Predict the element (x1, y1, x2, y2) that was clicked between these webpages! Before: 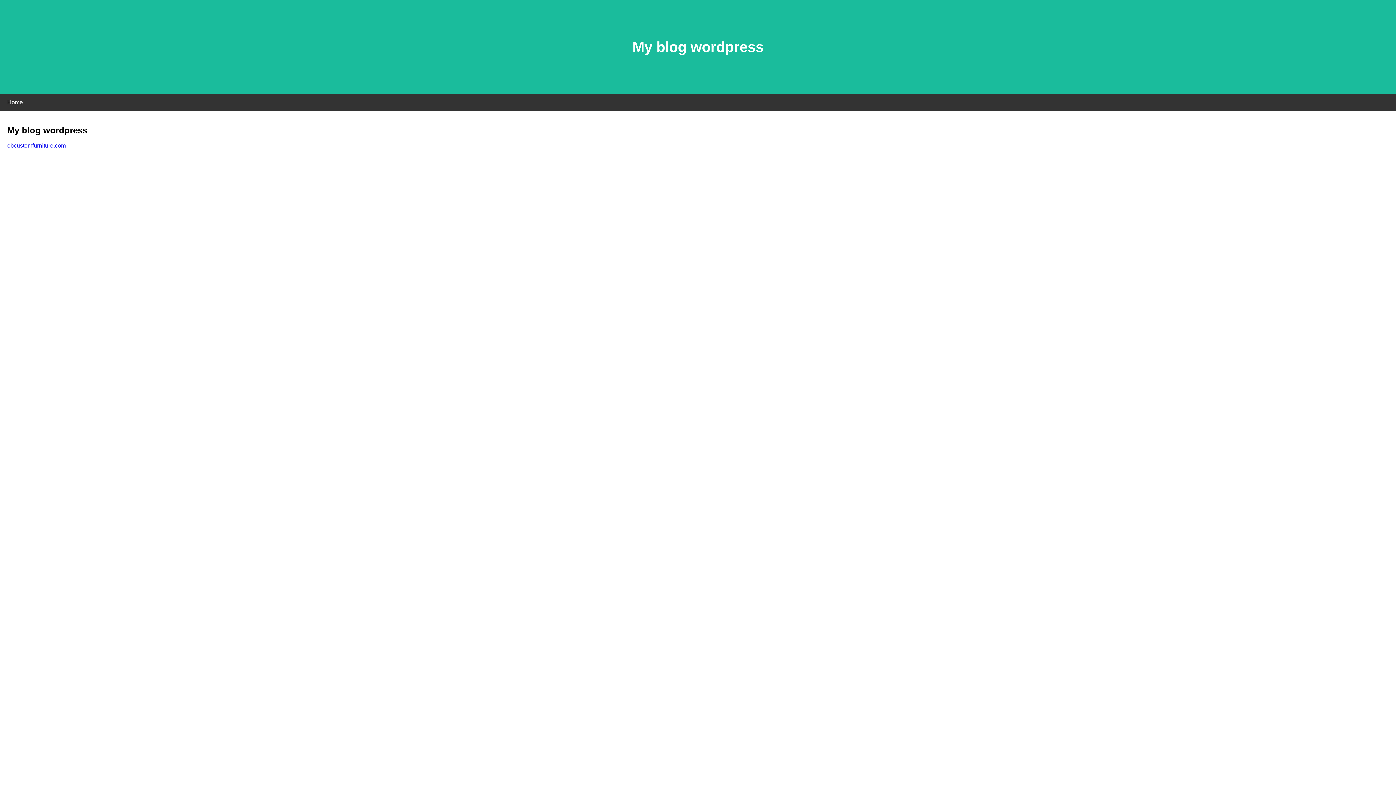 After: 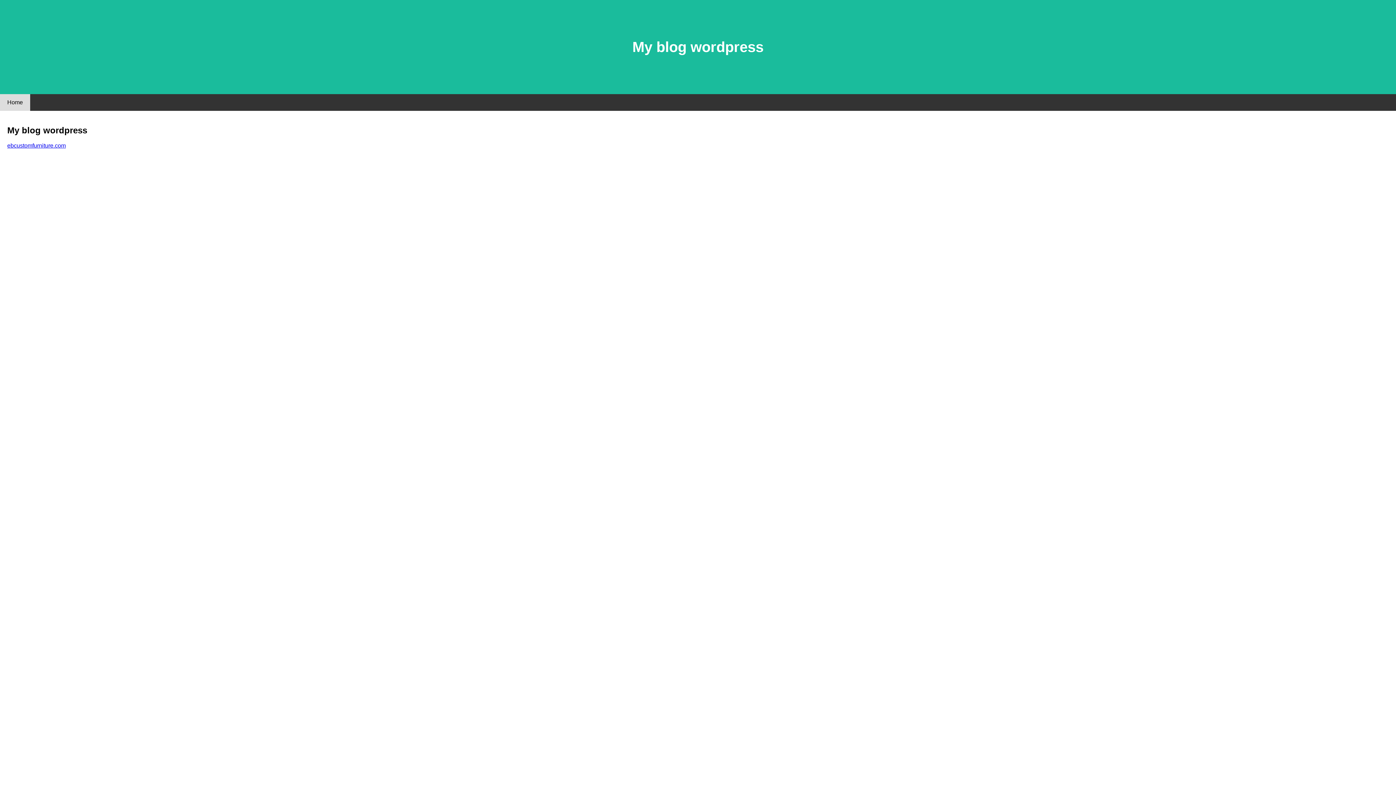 Action: bbox: (0, 94, 30, 110) label: Home